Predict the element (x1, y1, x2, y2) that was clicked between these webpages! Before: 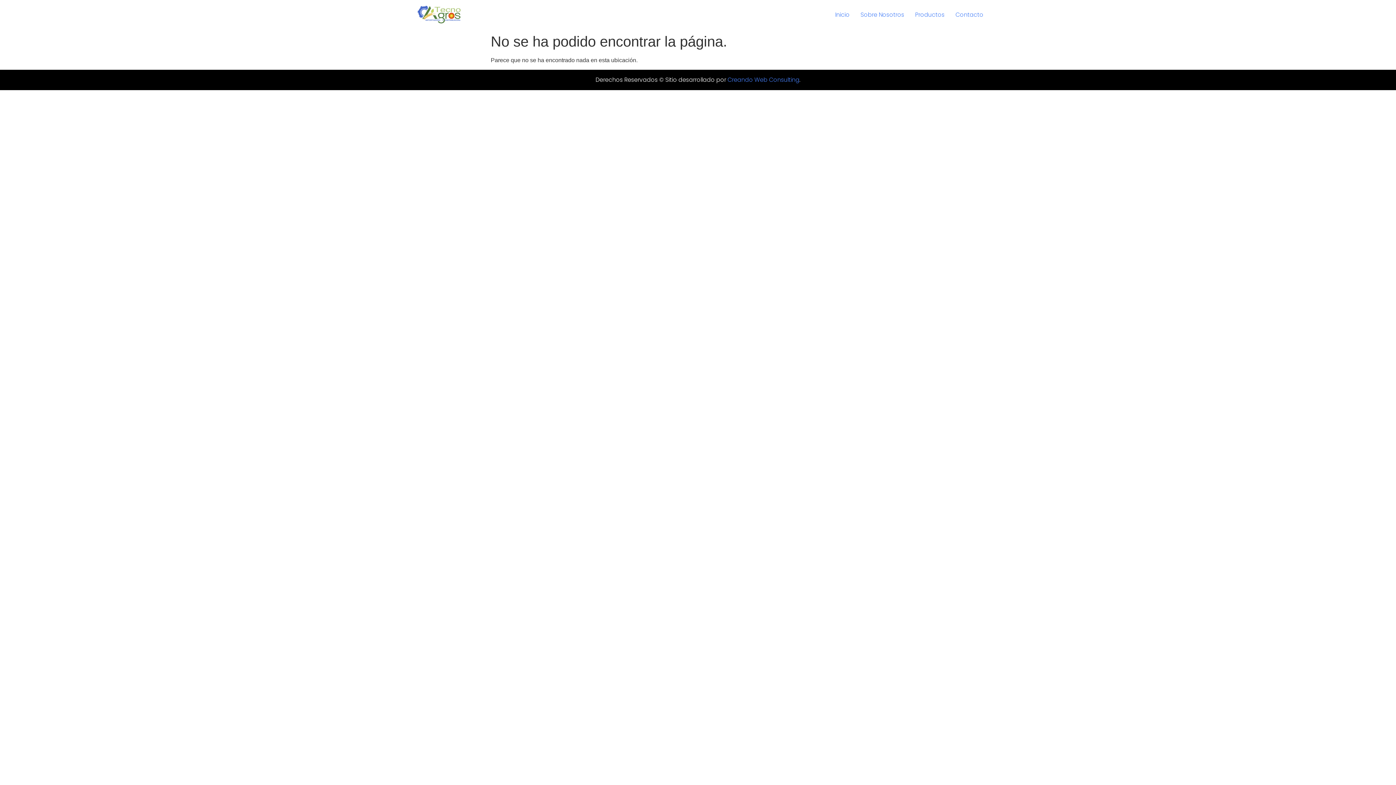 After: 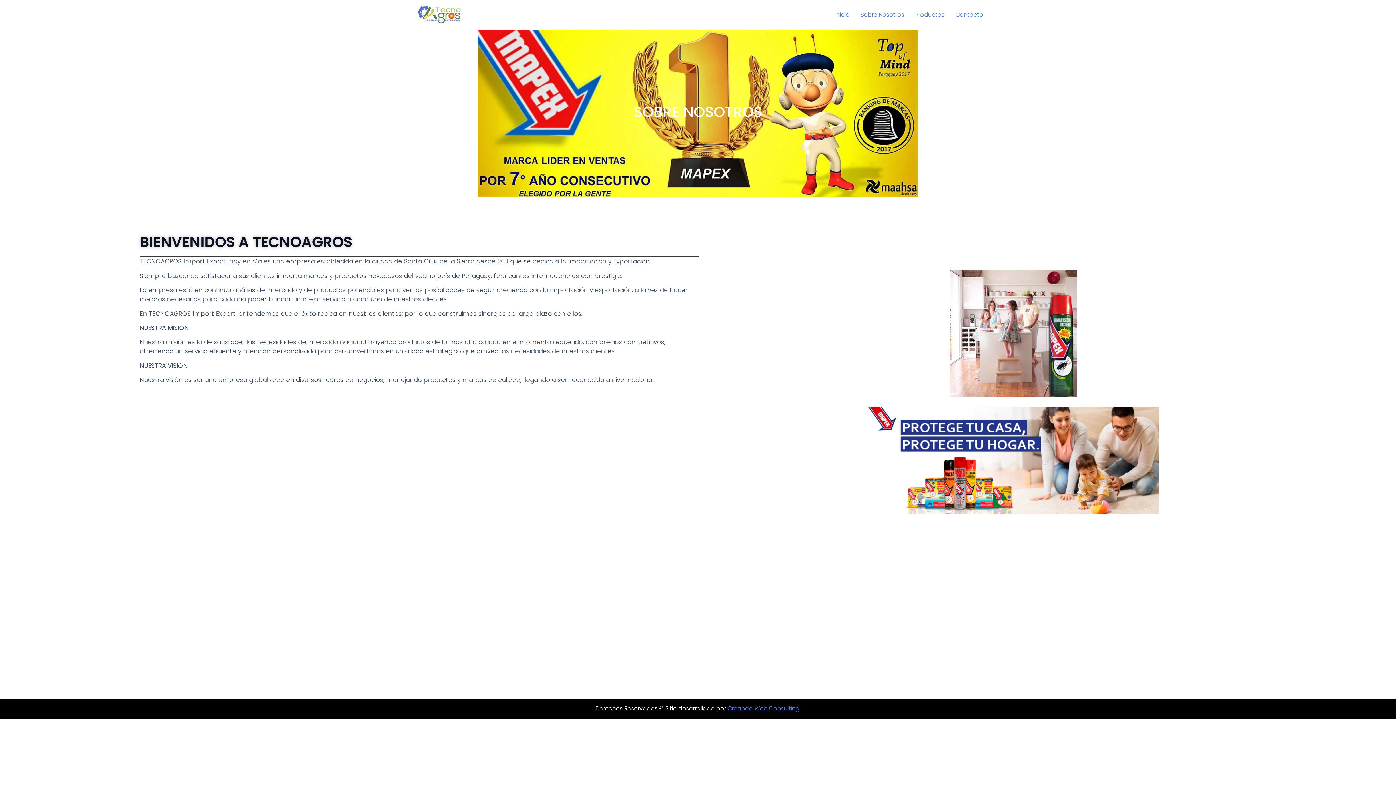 Action: bbox: (855, 7, 909, 22) label: Sobre Nosotros